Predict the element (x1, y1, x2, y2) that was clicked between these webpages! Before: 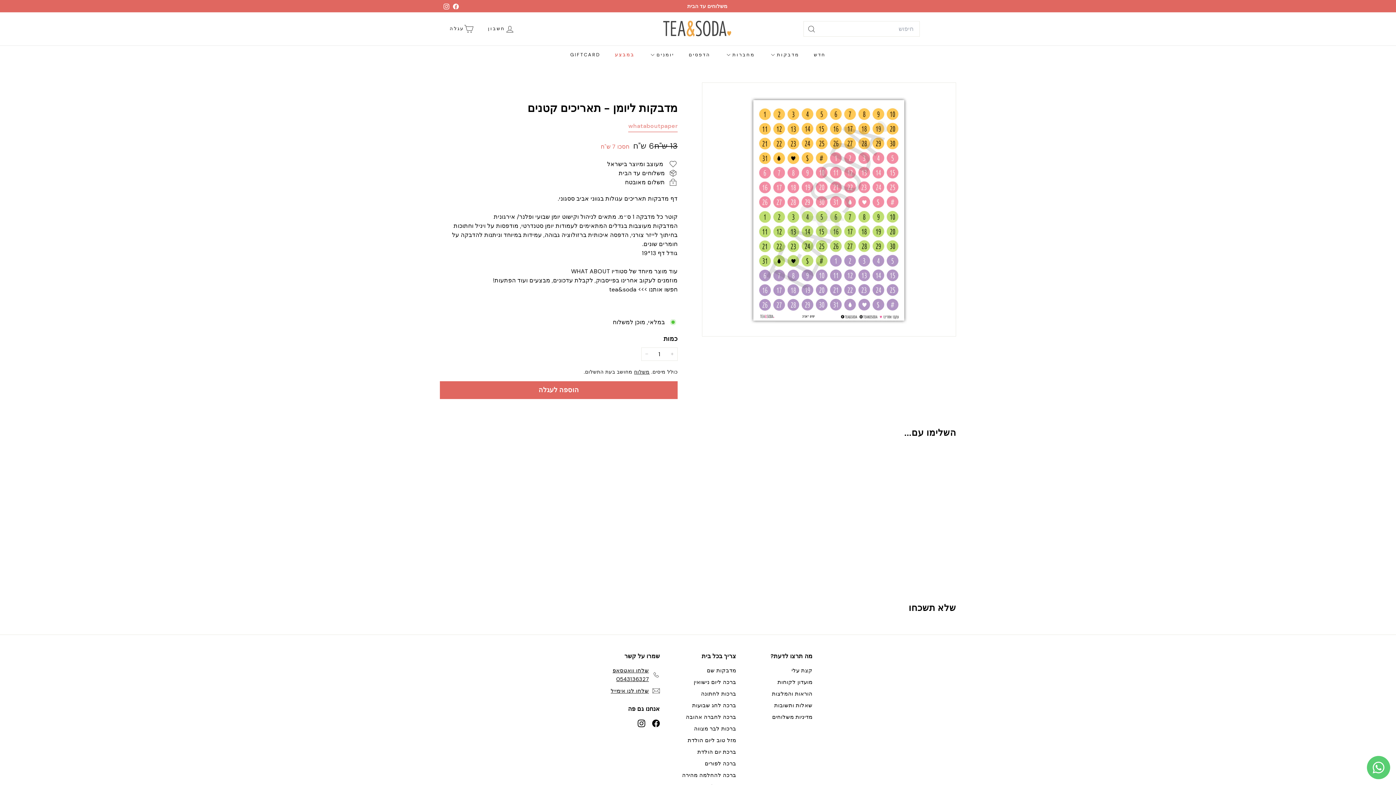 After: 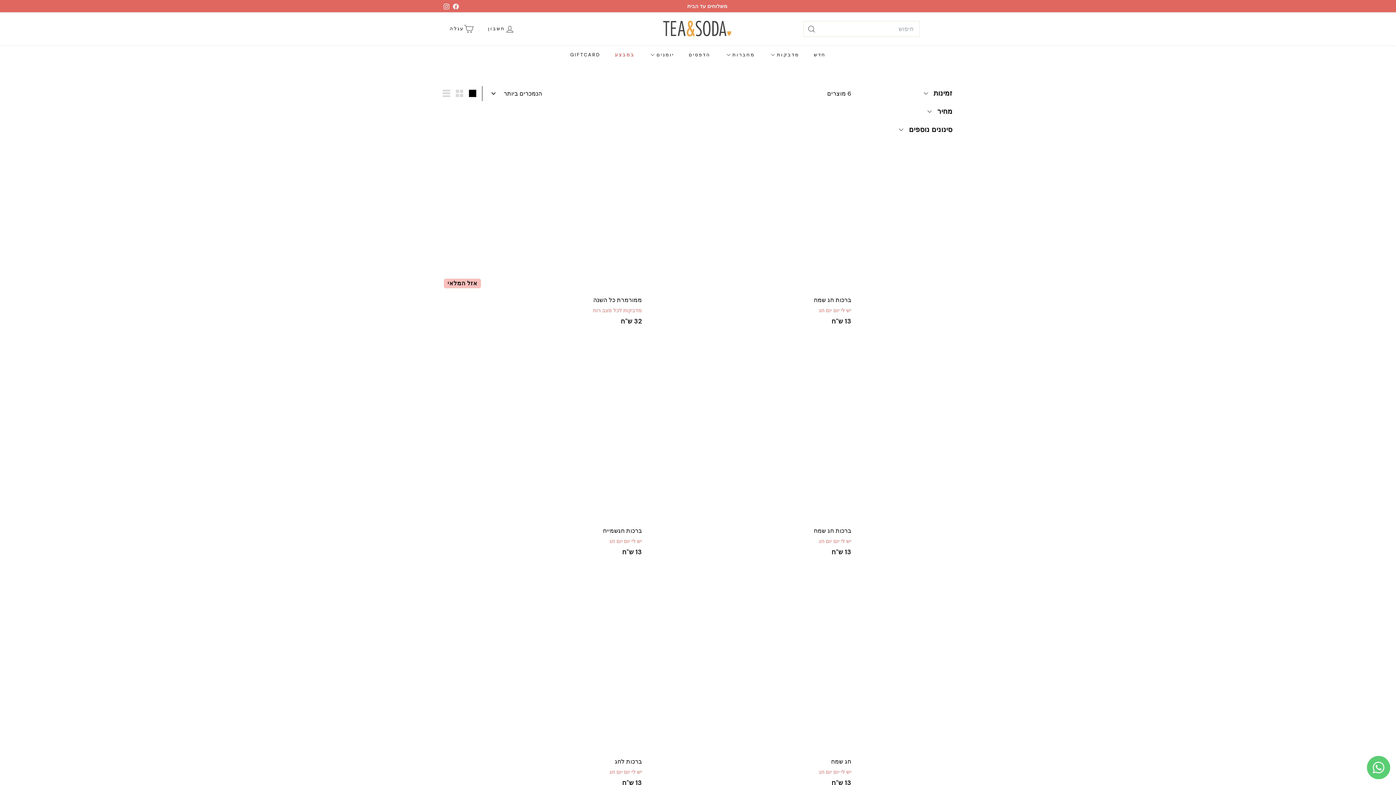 Action: bbox: (692, 699, 736, 711) label: ברכה לחג שבועות